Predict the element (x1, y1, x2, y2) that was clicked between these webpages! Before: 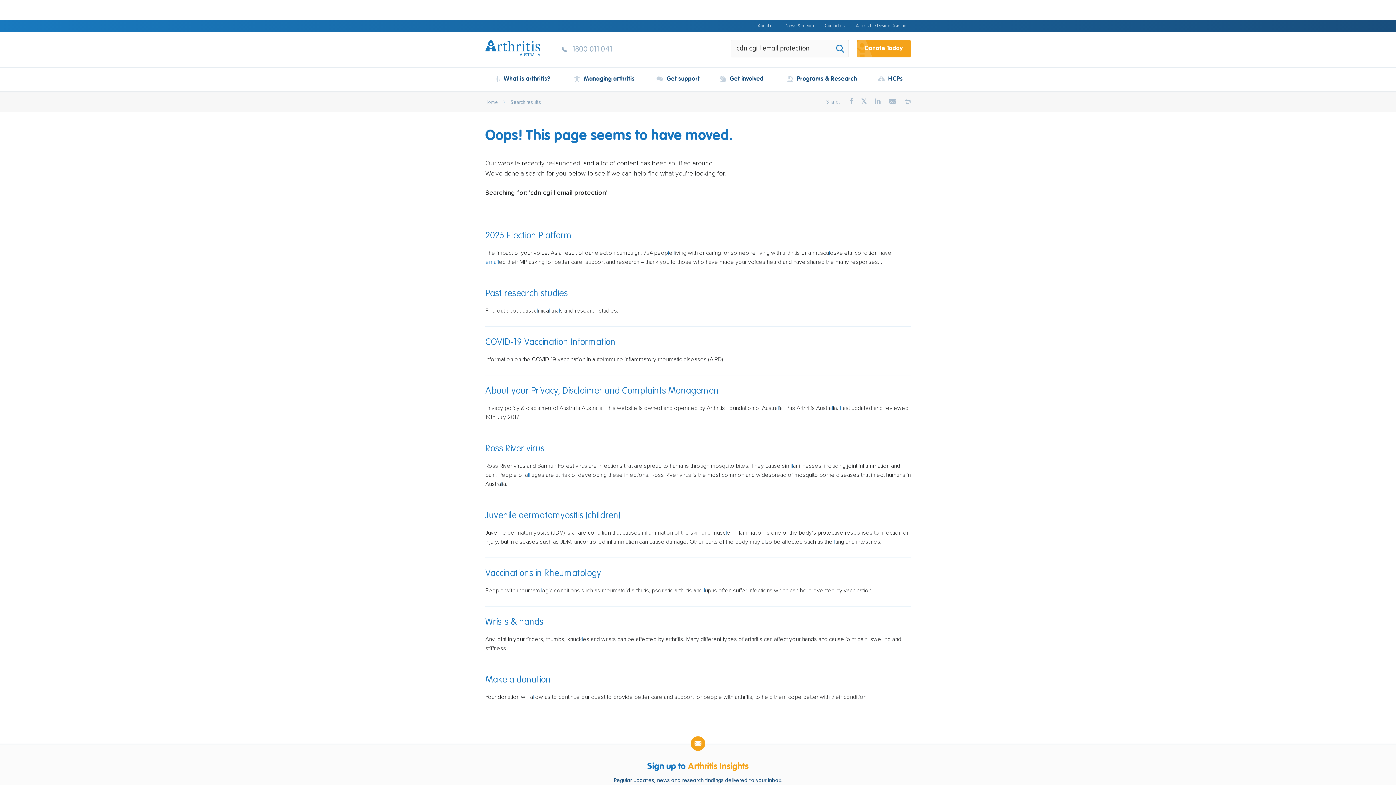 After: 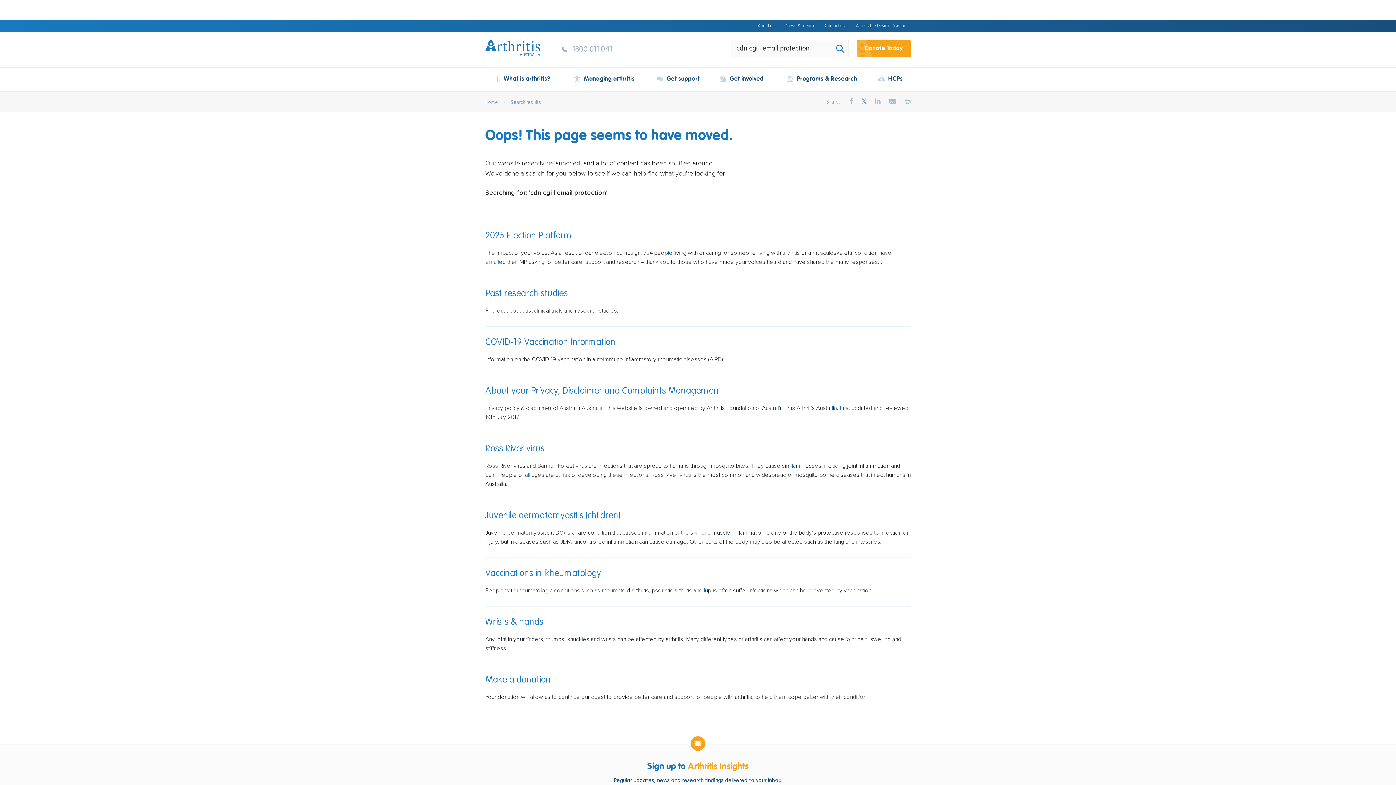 Action: bbox: (861, 97, 866, 104)